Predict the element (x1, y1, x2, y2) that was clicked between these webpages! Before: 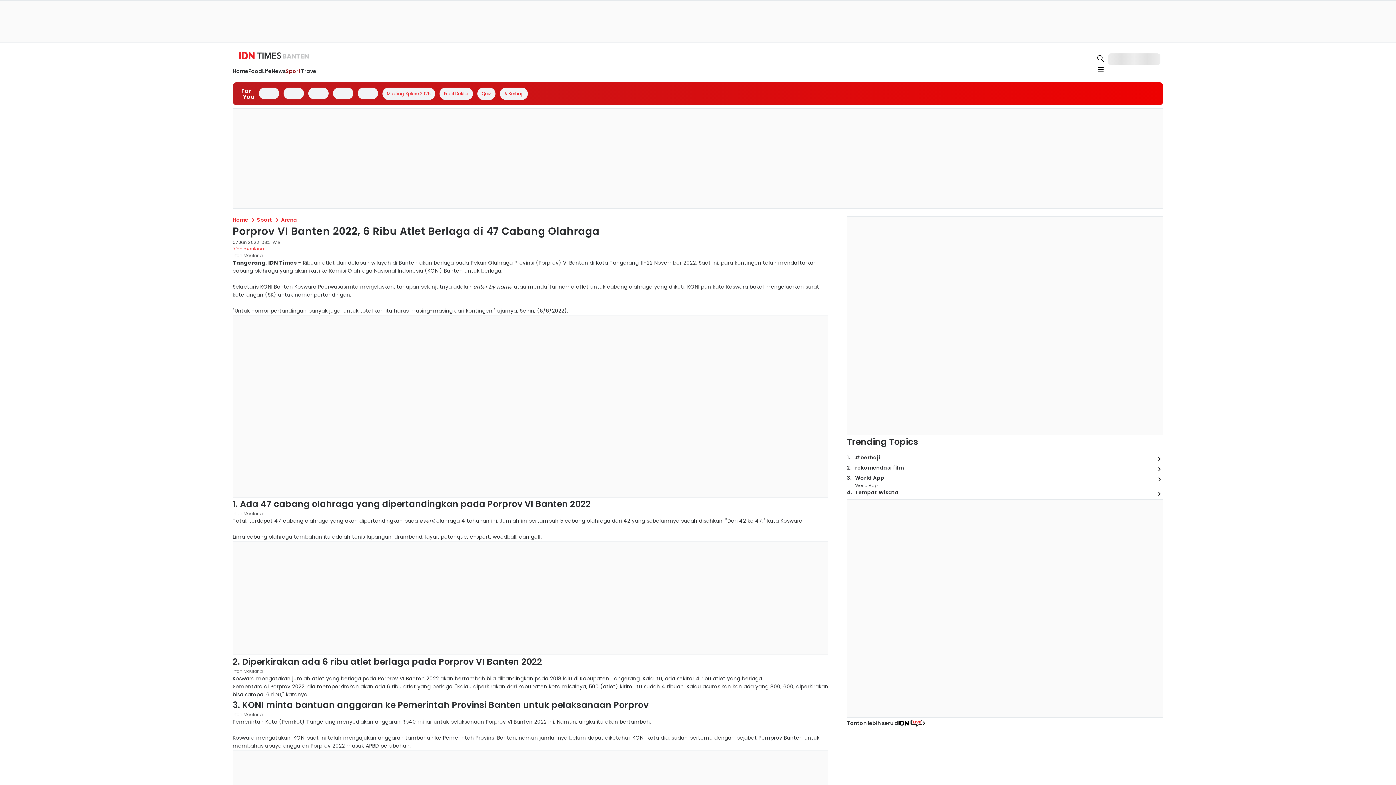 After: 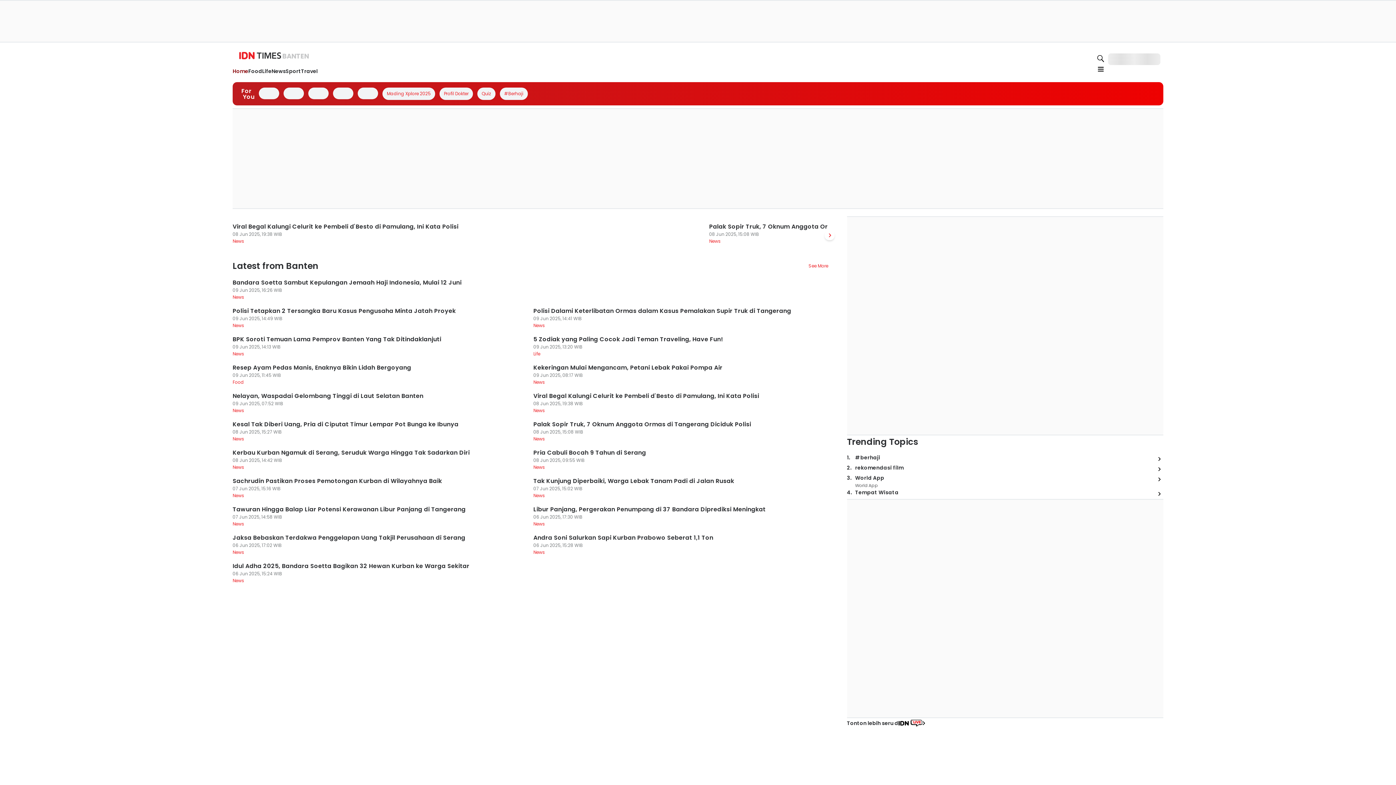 Action: label: BANTEN bbox: (232, 51, 315, 61)